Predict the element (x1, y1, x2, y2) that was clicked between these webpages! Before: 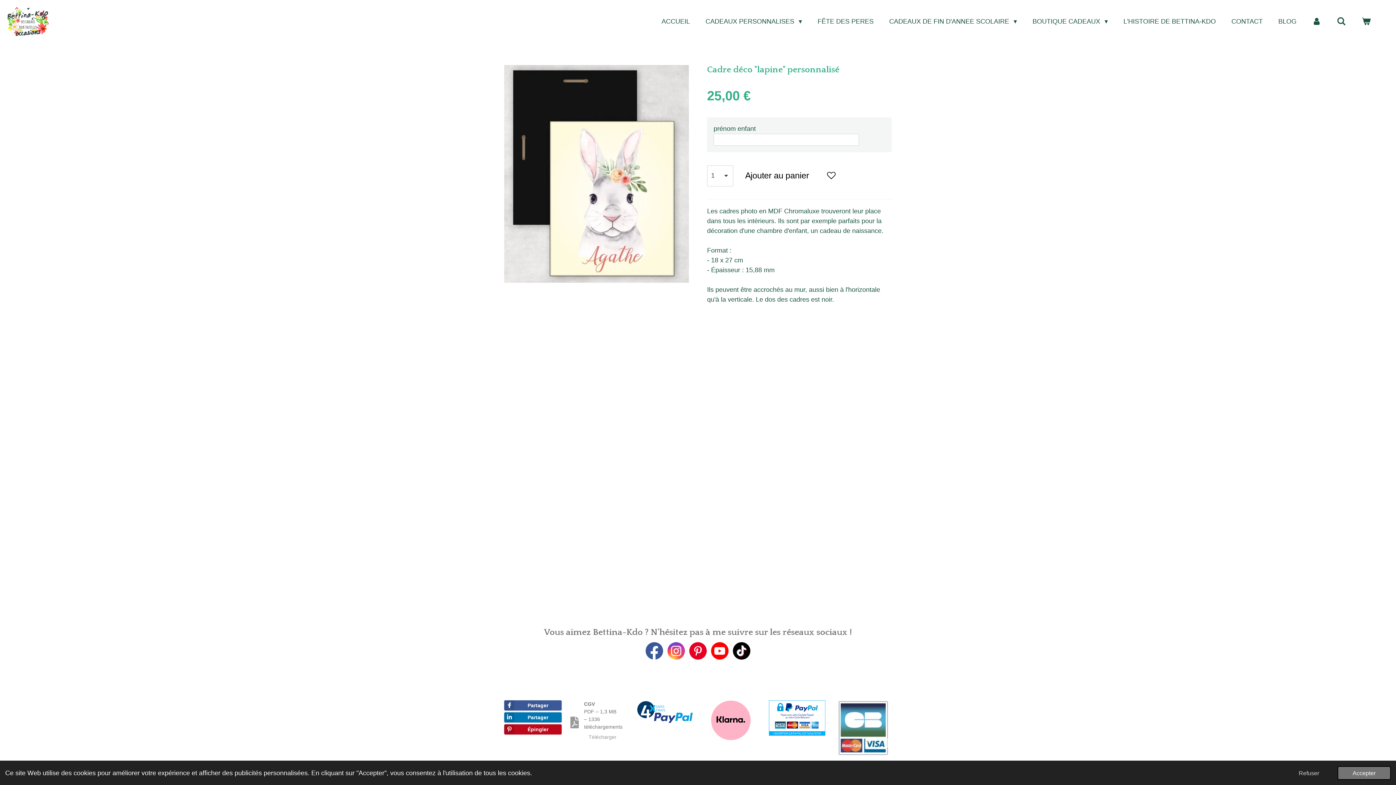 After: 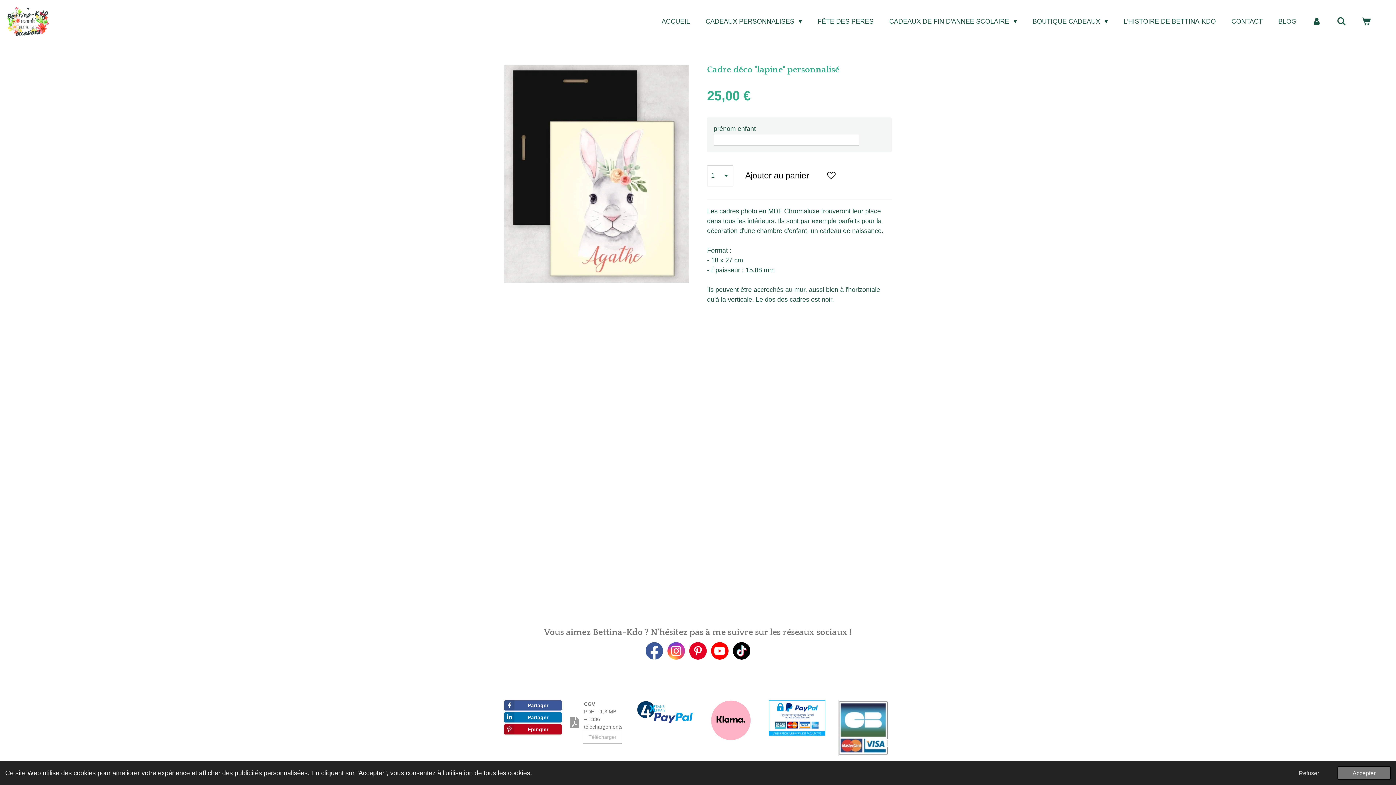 Action: bbox: (584, 732, 621, 742) label: Télécharger